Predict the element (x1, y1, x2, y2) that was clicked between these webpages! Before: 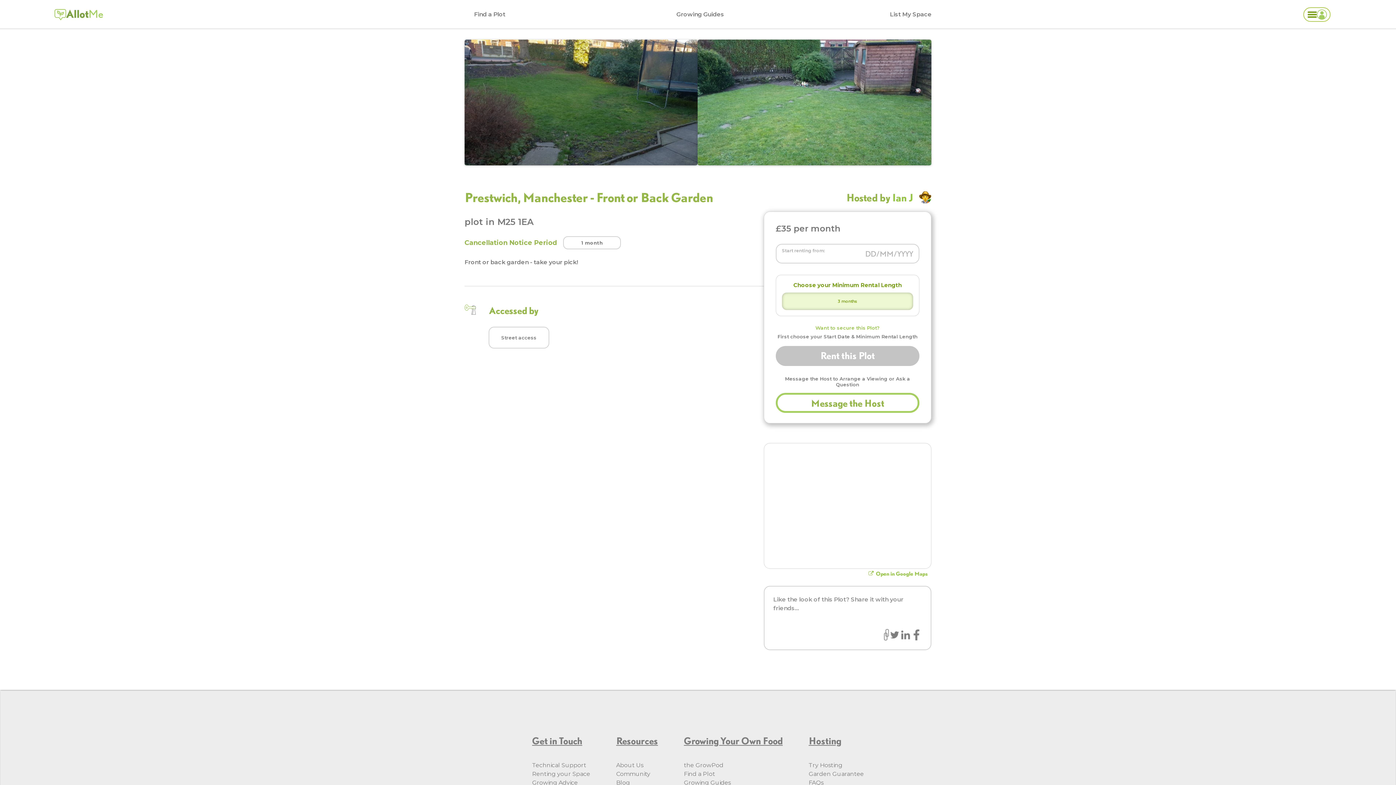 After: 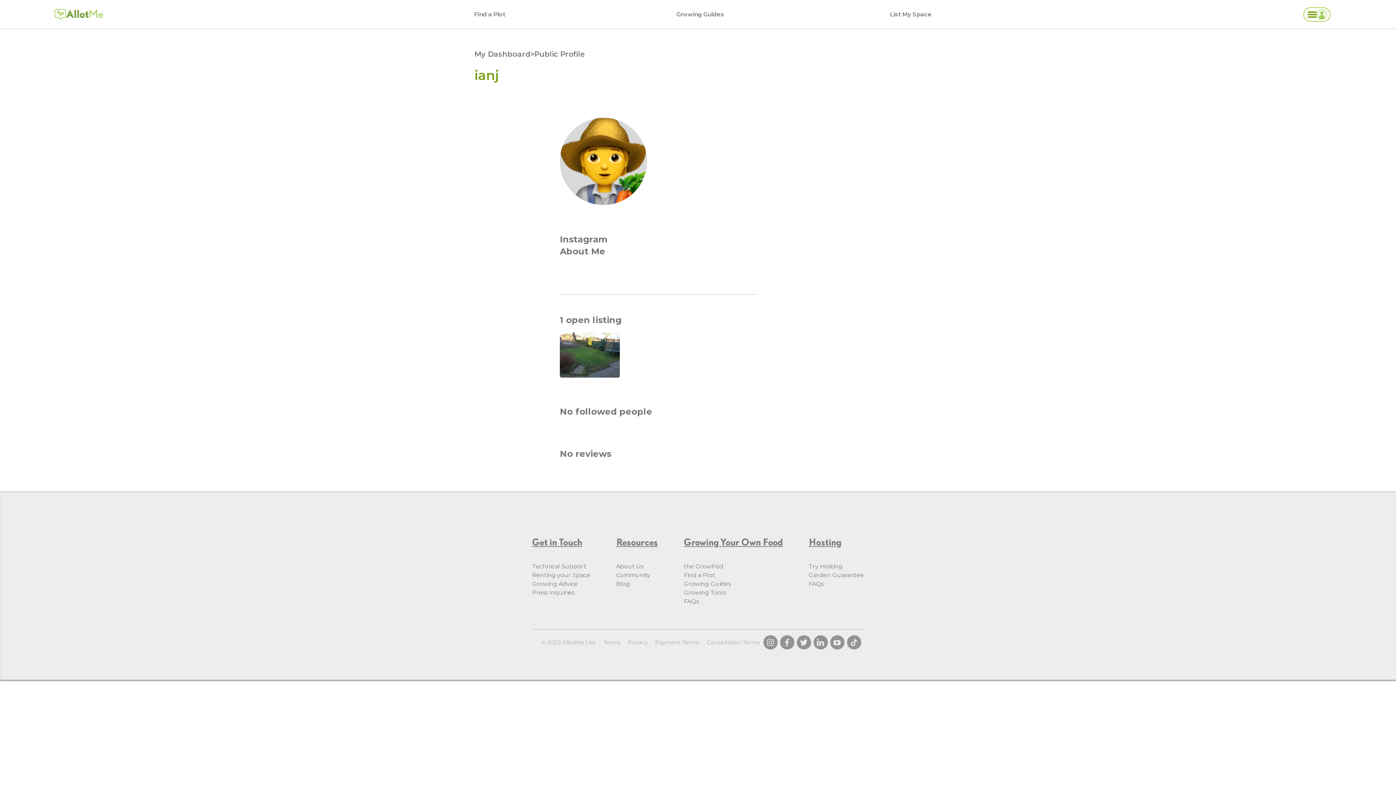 Action: bbox: (892, 191, 913, 203) label: Ian J